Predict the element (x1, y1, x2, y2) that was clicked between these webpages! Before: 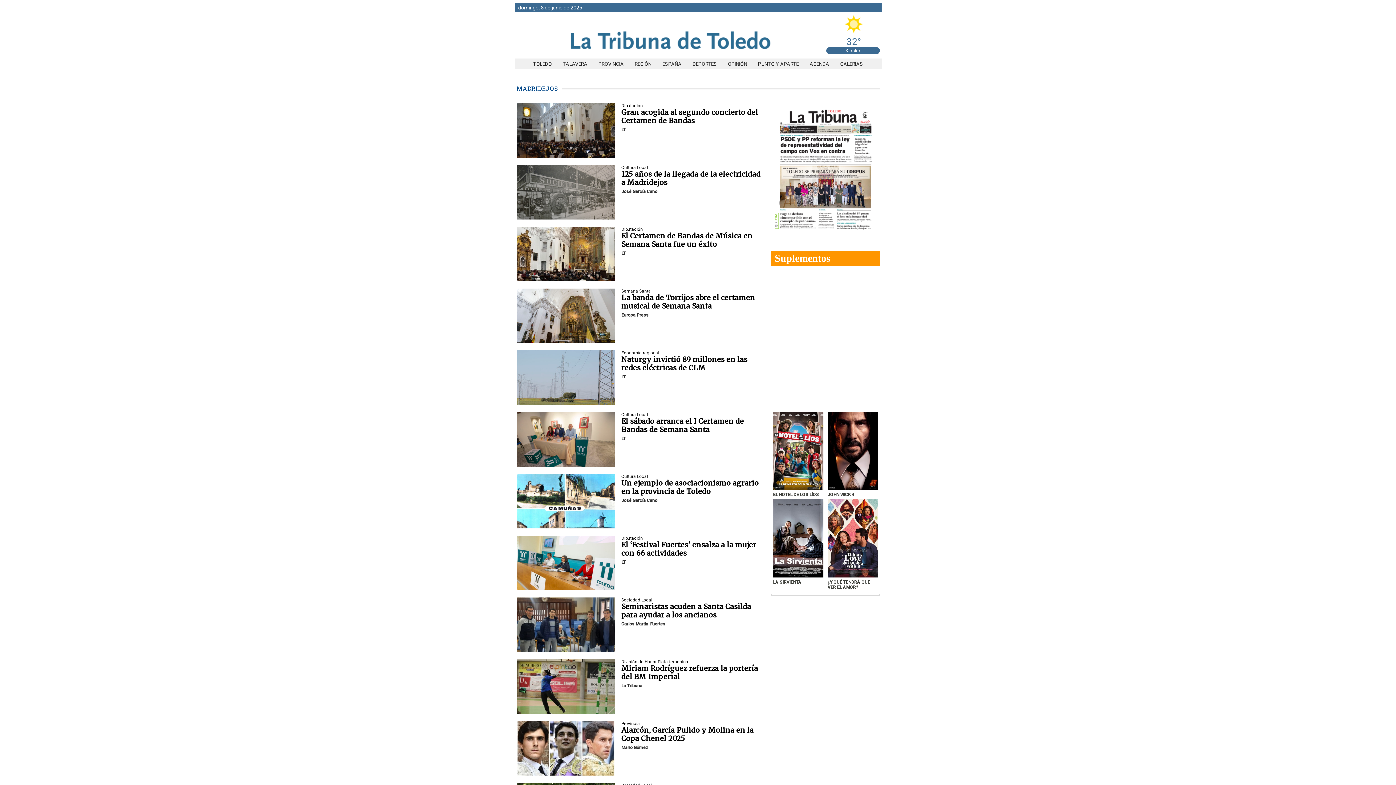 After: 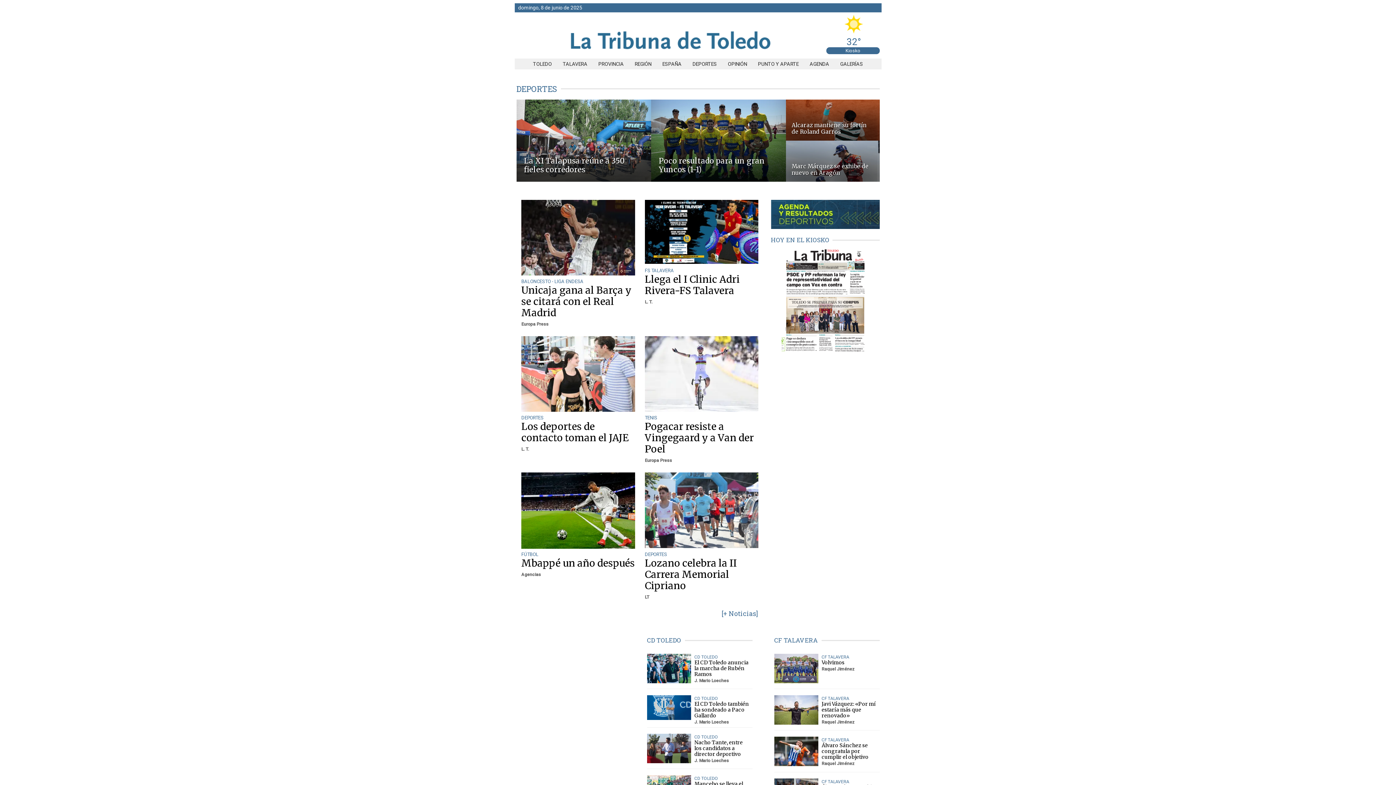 Action: label: DEPORTES bbox: (687, 61, 722, 66)